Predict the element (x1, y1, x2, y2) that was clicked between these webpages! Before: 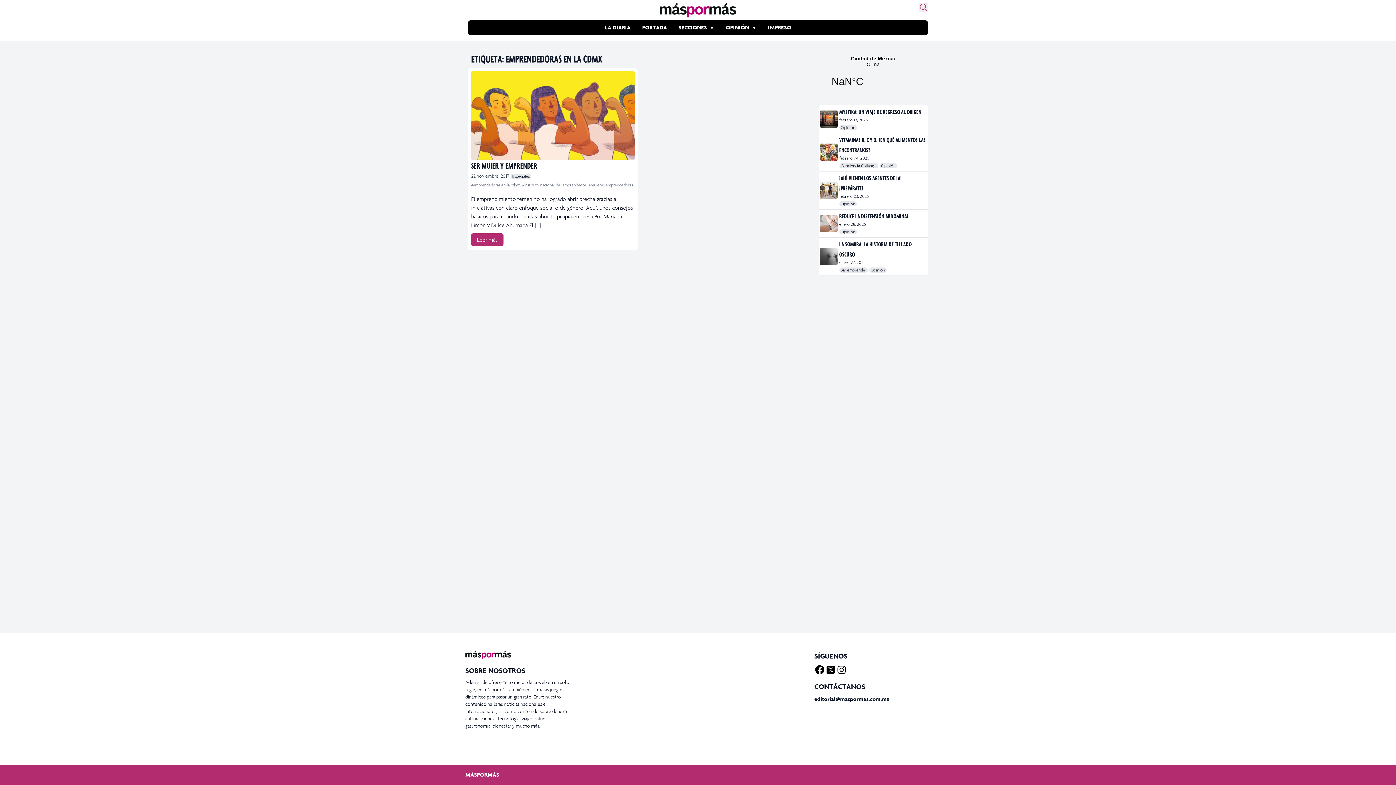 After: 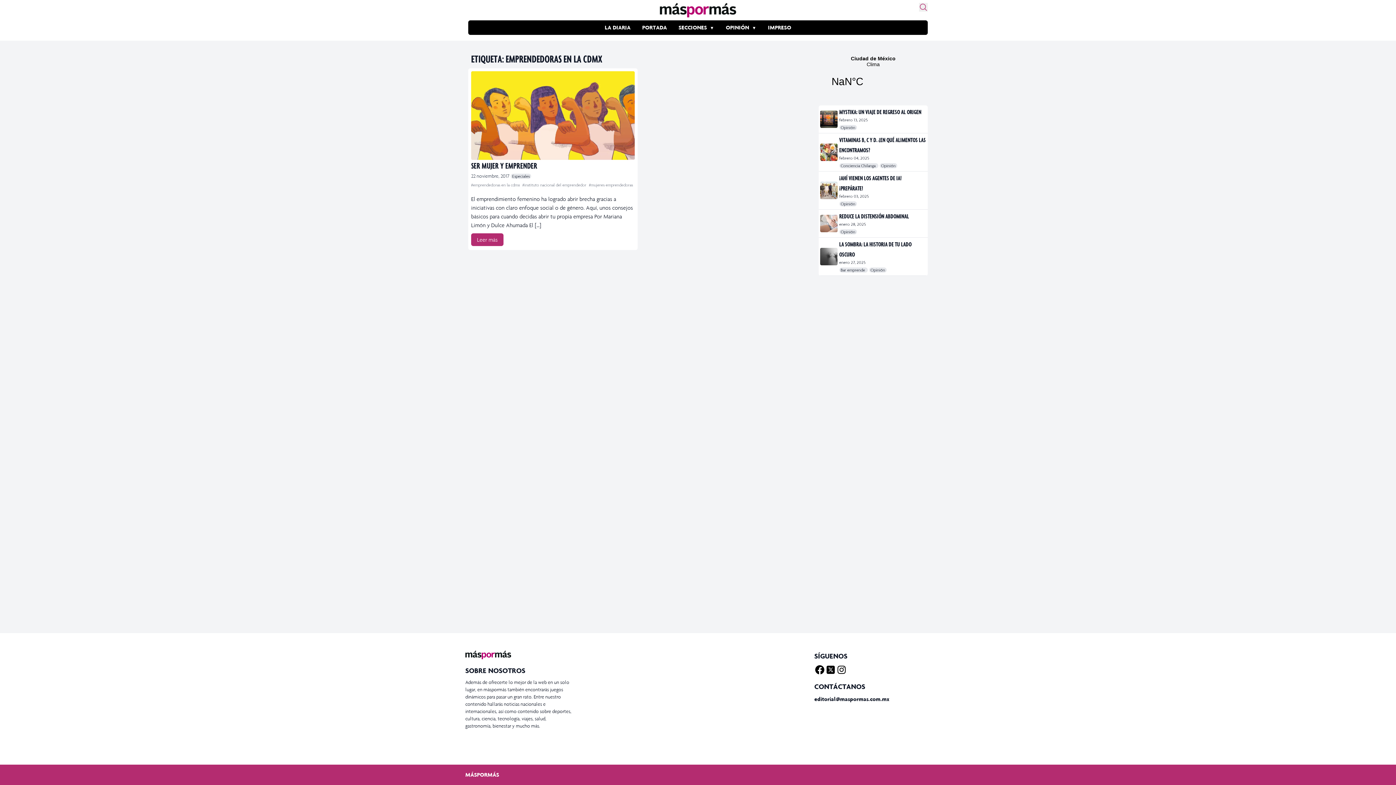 Action: label: #instituto nacional del emprendedor  bbox: (522, 182, 587, 187)